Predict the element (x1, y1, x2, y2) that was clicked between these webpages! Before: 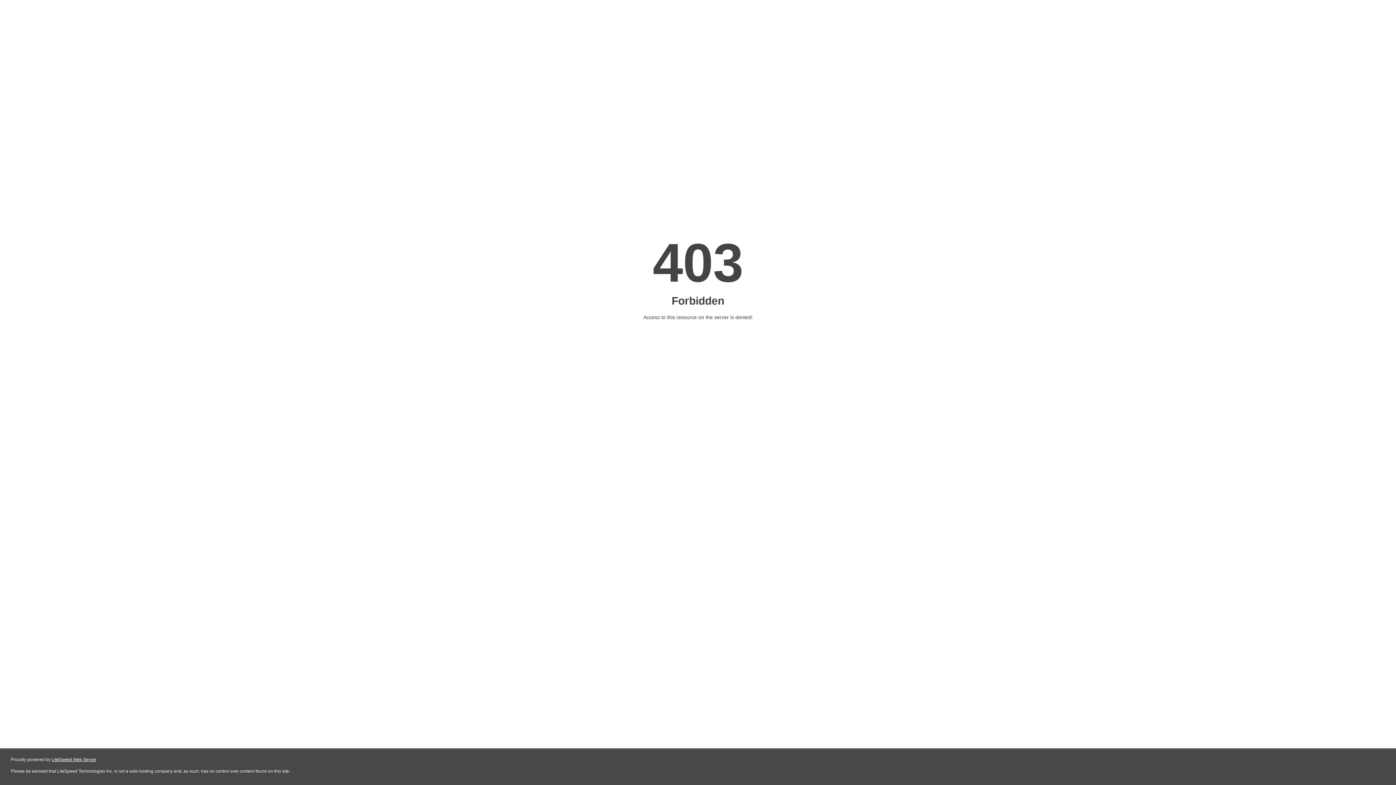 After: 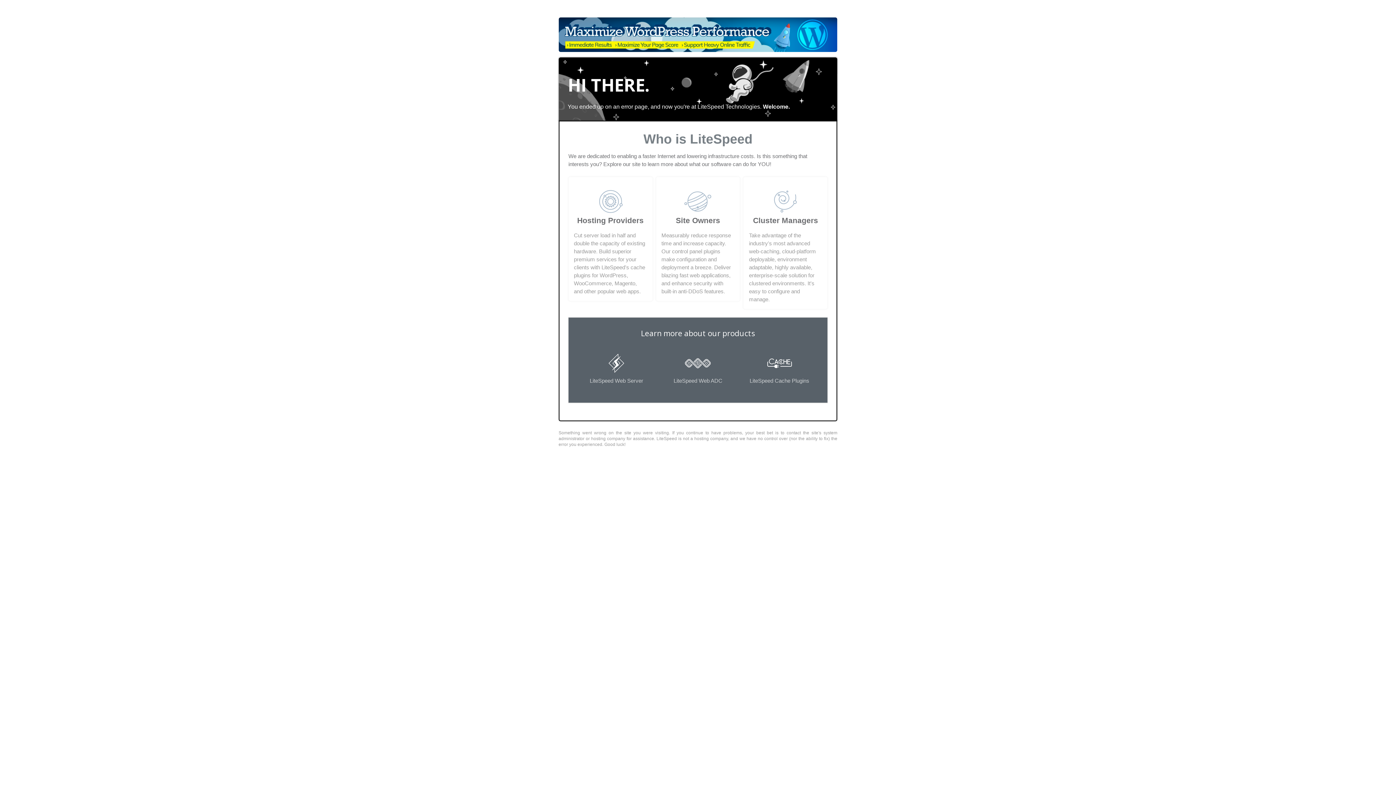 Action: bbox: (51, 757, 96, 762) label: LiteSpeed Web Server